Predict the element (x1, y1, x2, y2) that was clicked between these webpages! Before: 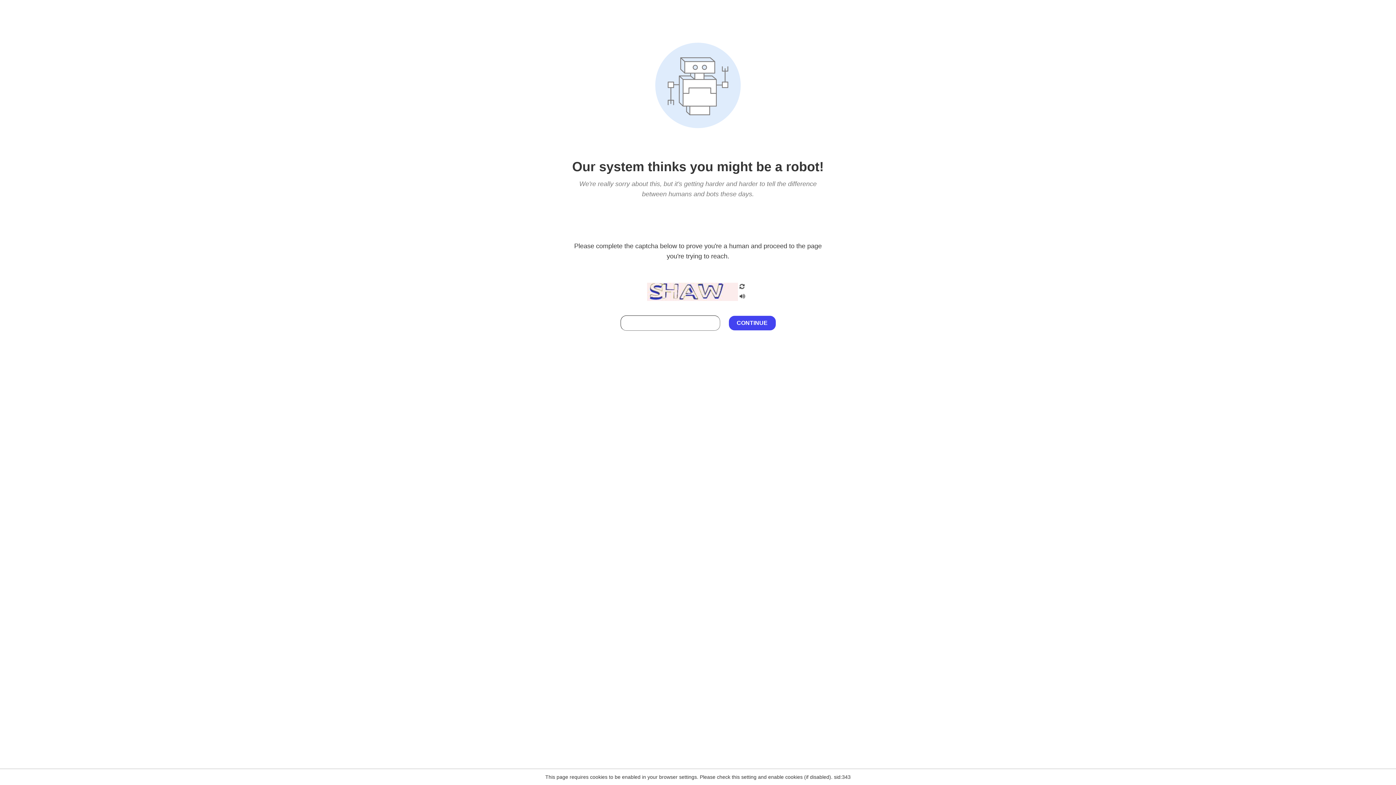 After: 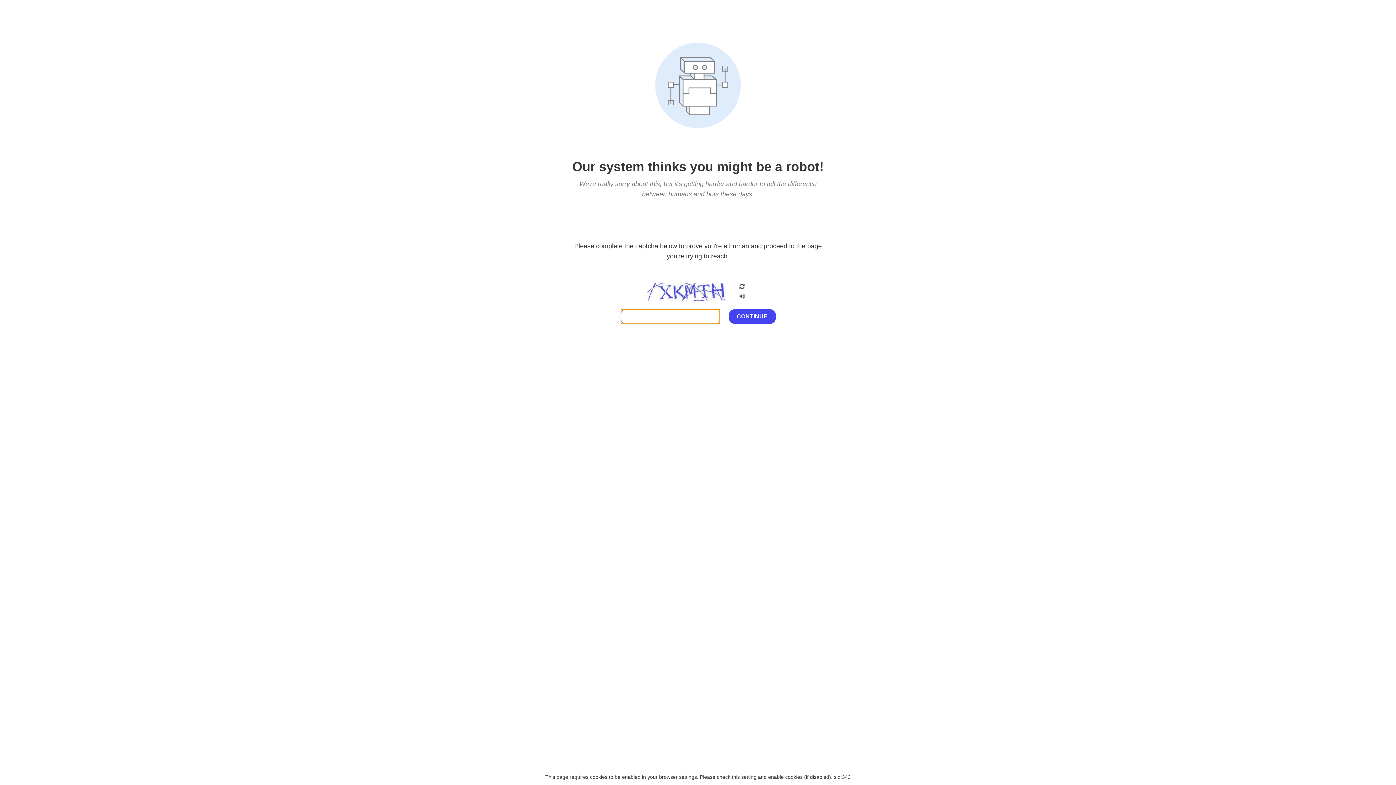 Action: bbox: (738, 200, 746, 210)